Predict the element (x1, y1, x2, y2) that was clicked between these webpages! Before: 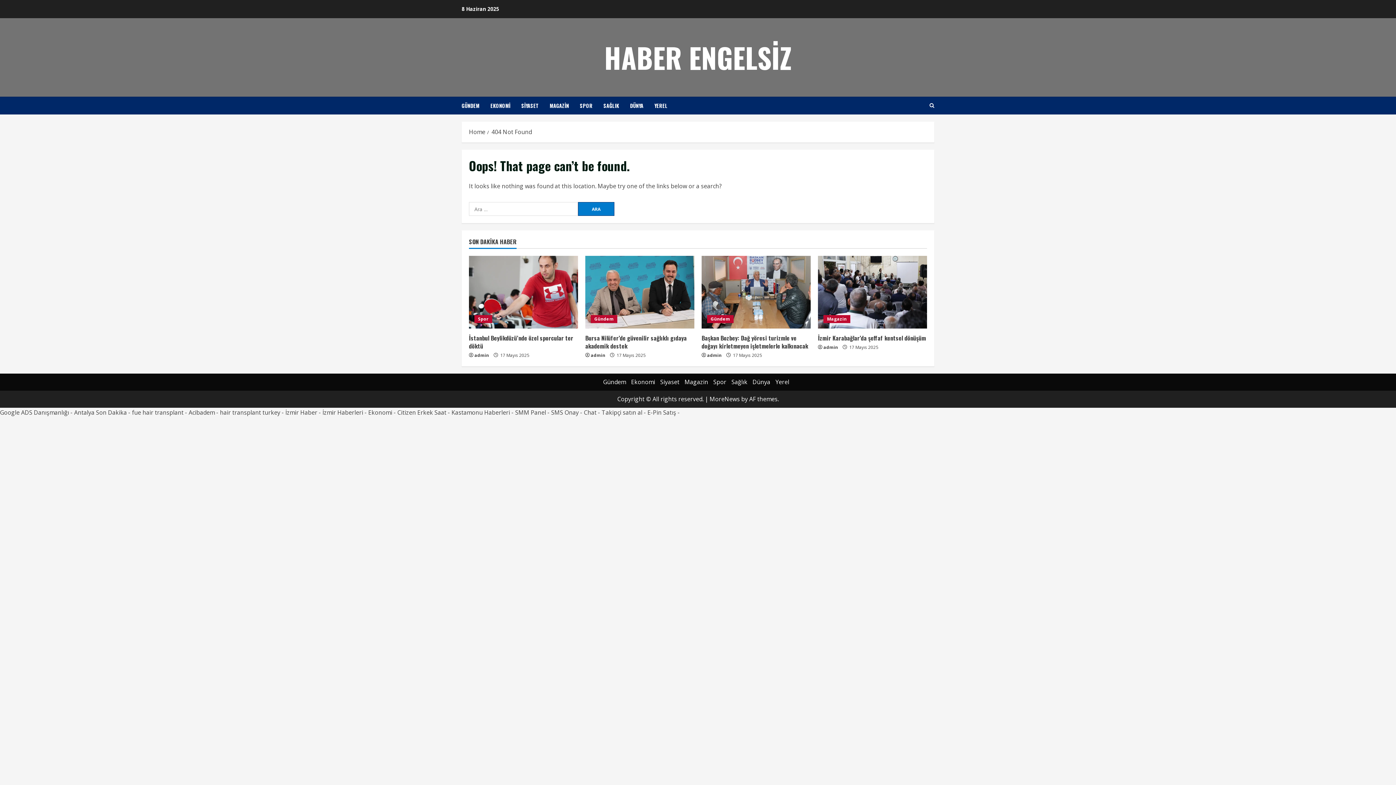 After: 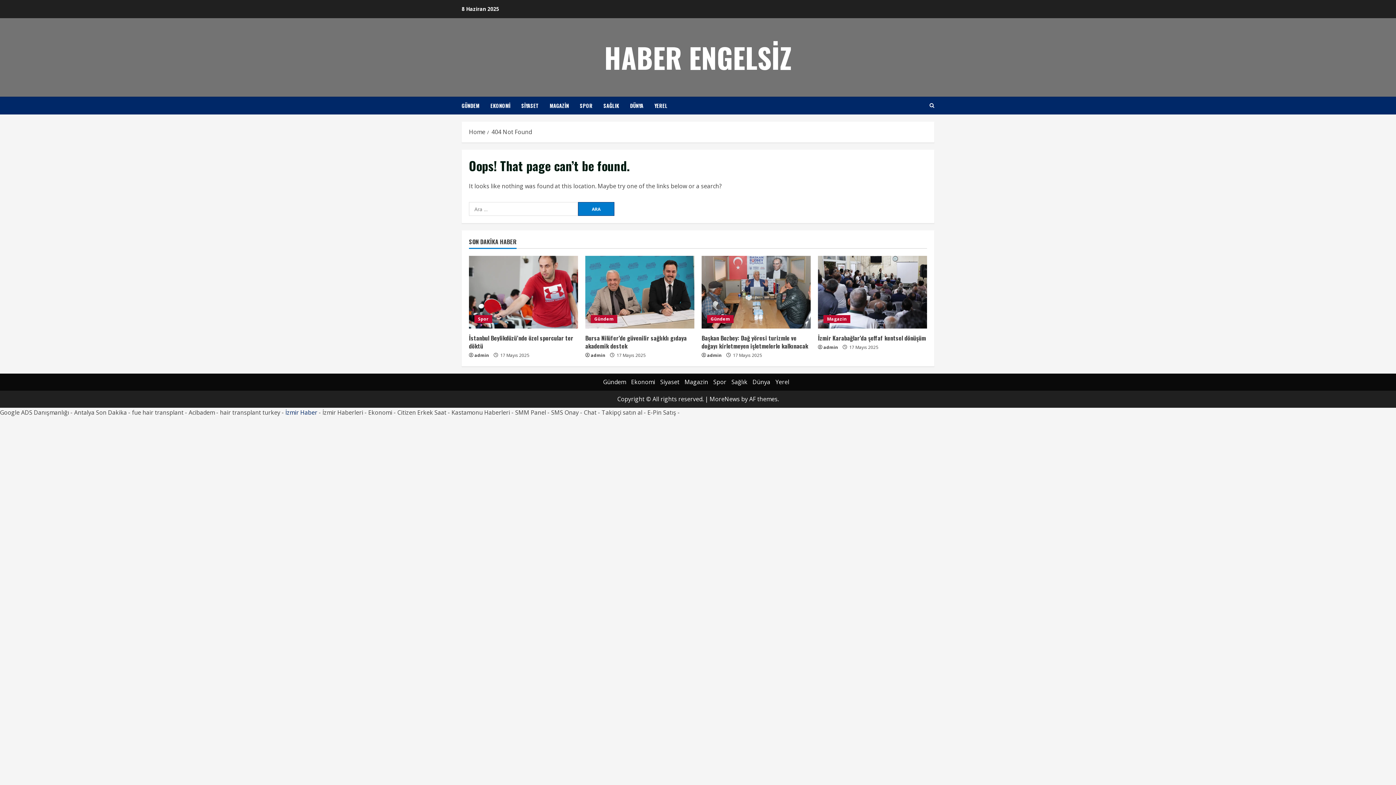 Action: bbox: (285, 408, 317, 416) label: İzmir Haber